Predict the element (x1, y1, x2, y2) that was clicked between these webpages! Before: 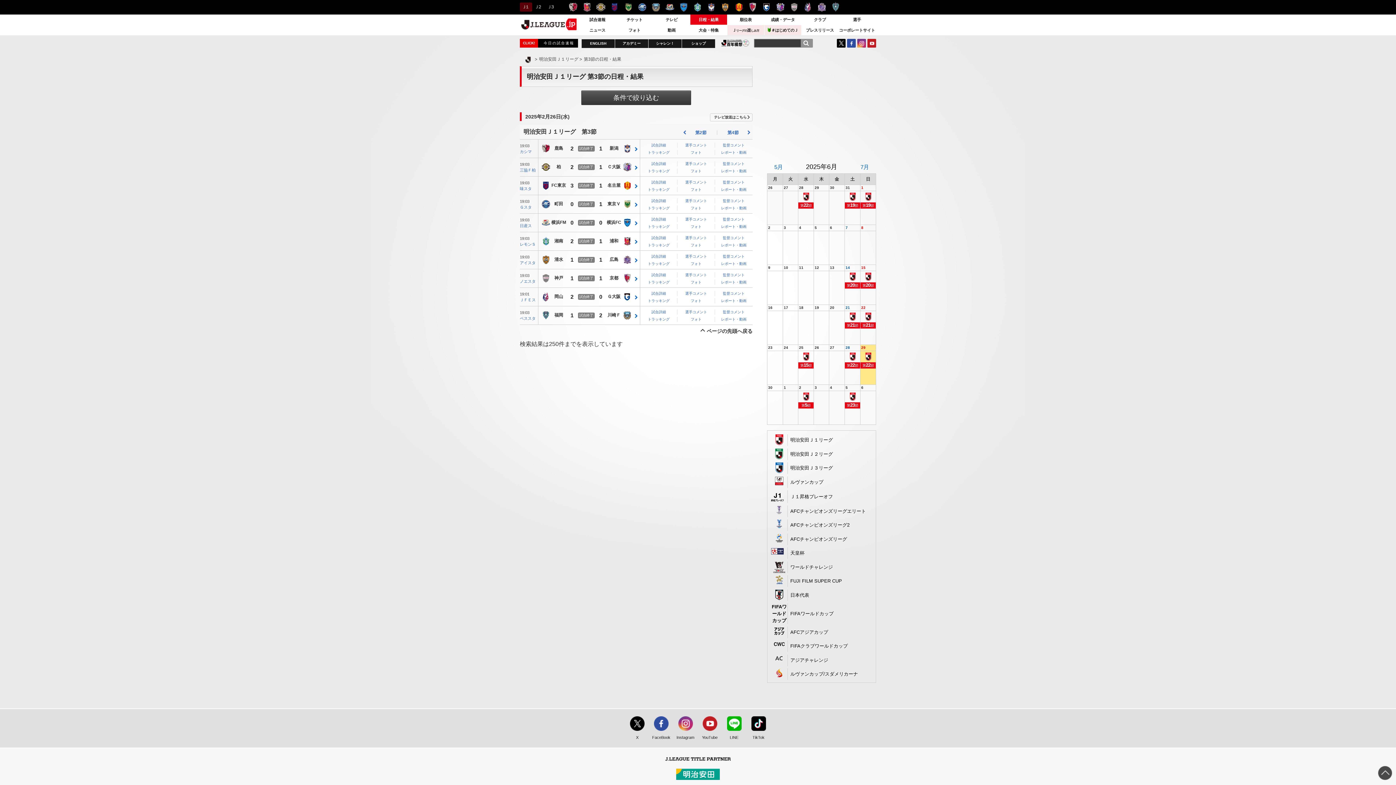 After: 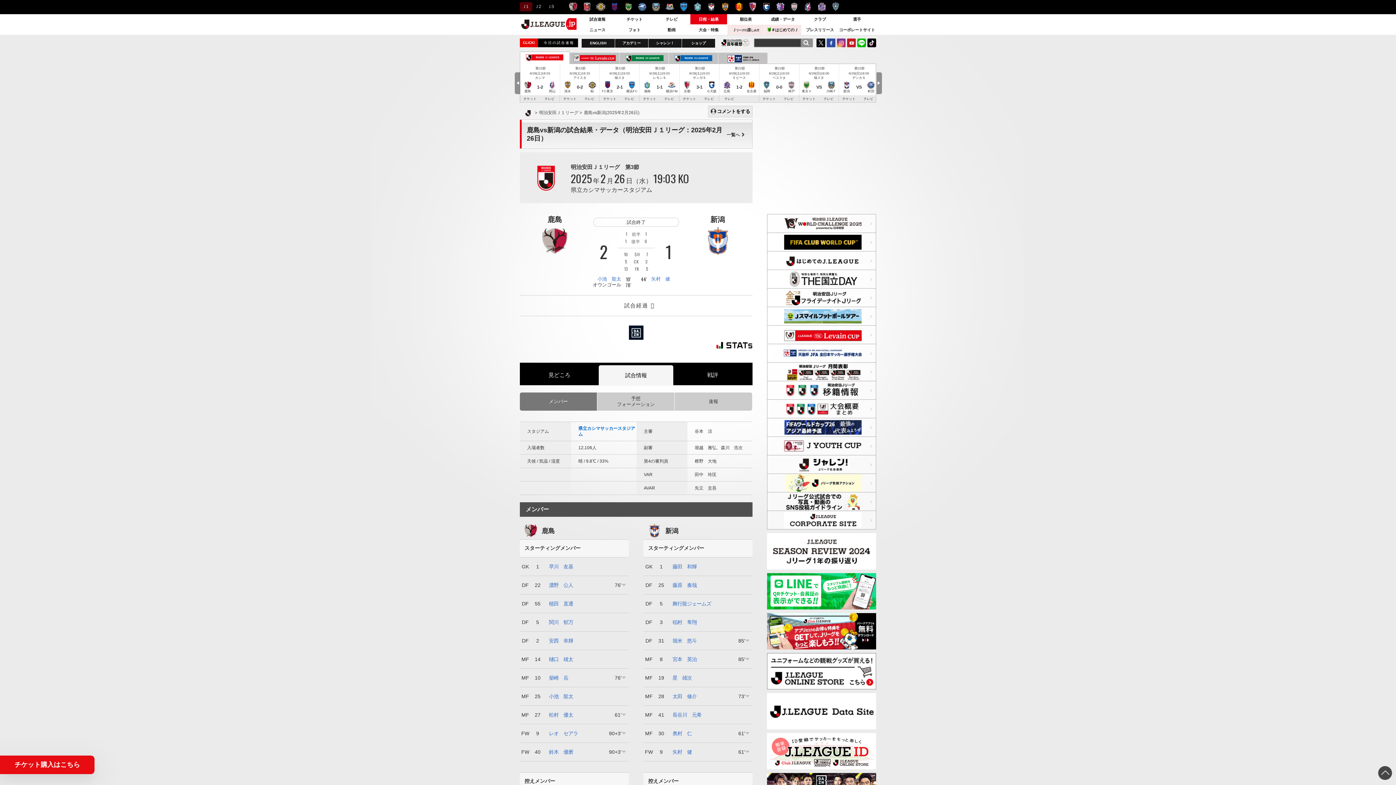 Action: bbox: (538, 139, 640, 157) label: 鹿島	2	
試合終了
	1	
新潟

鹿島vs新潟の試合詳細